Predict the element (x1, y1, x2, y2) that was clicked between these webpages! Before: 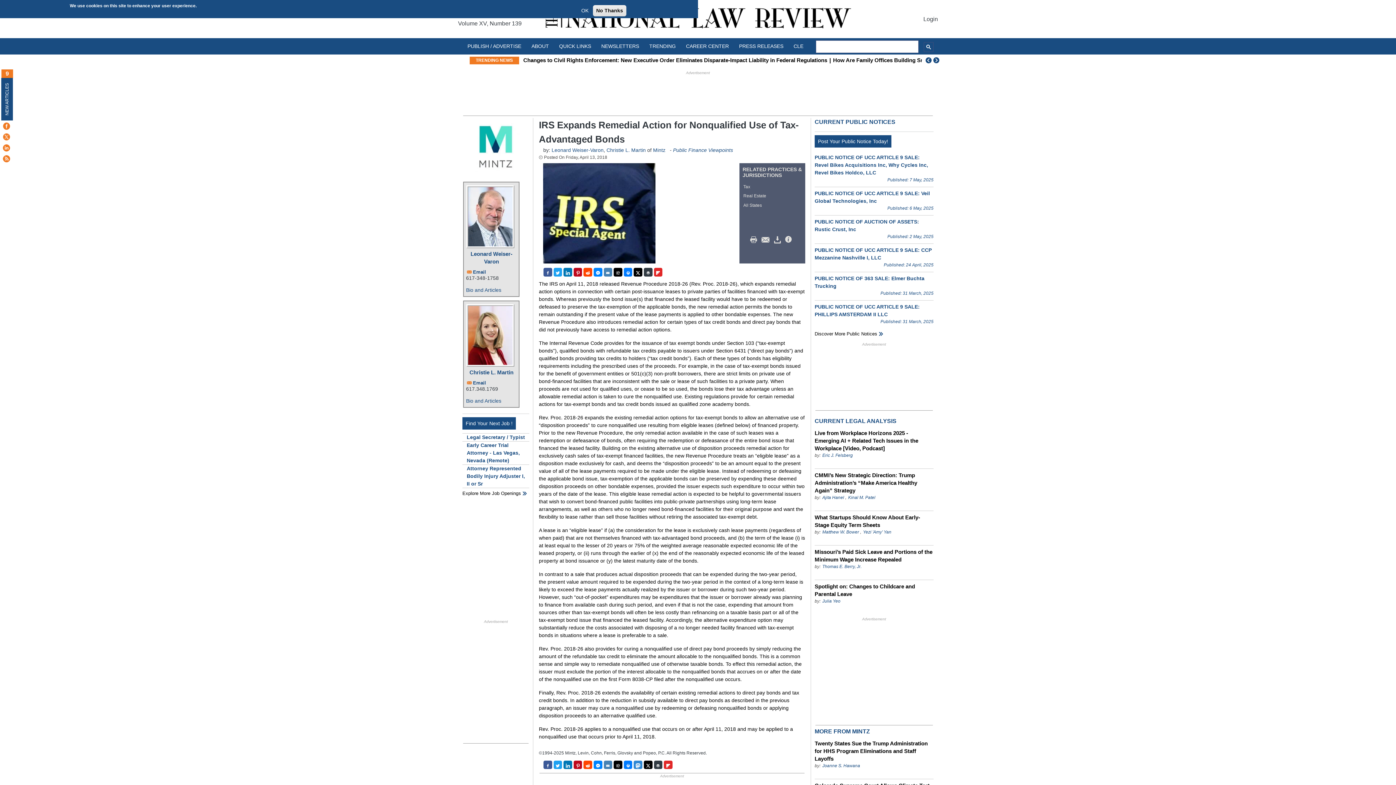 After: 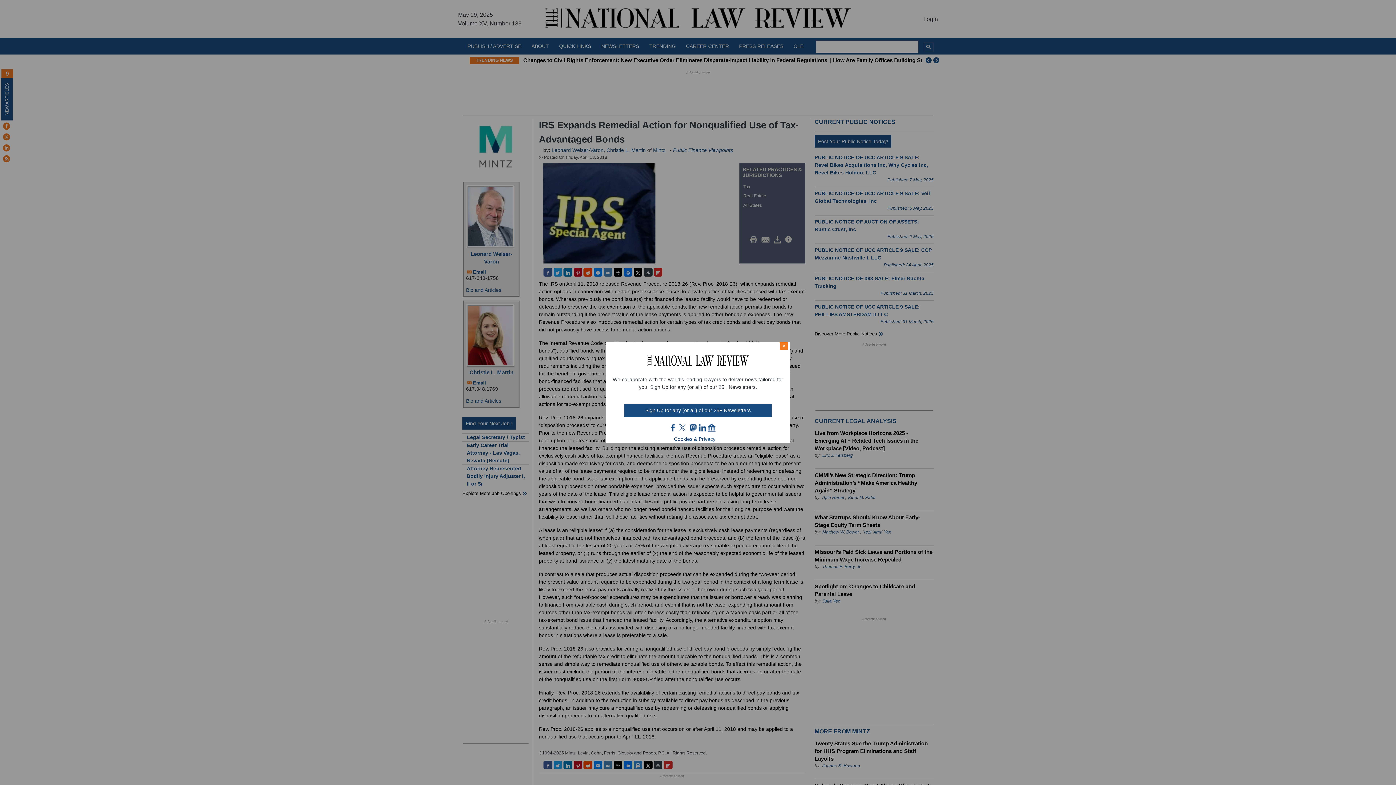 Action: label: No Thanks bbox: (593, 5, 626, 16)